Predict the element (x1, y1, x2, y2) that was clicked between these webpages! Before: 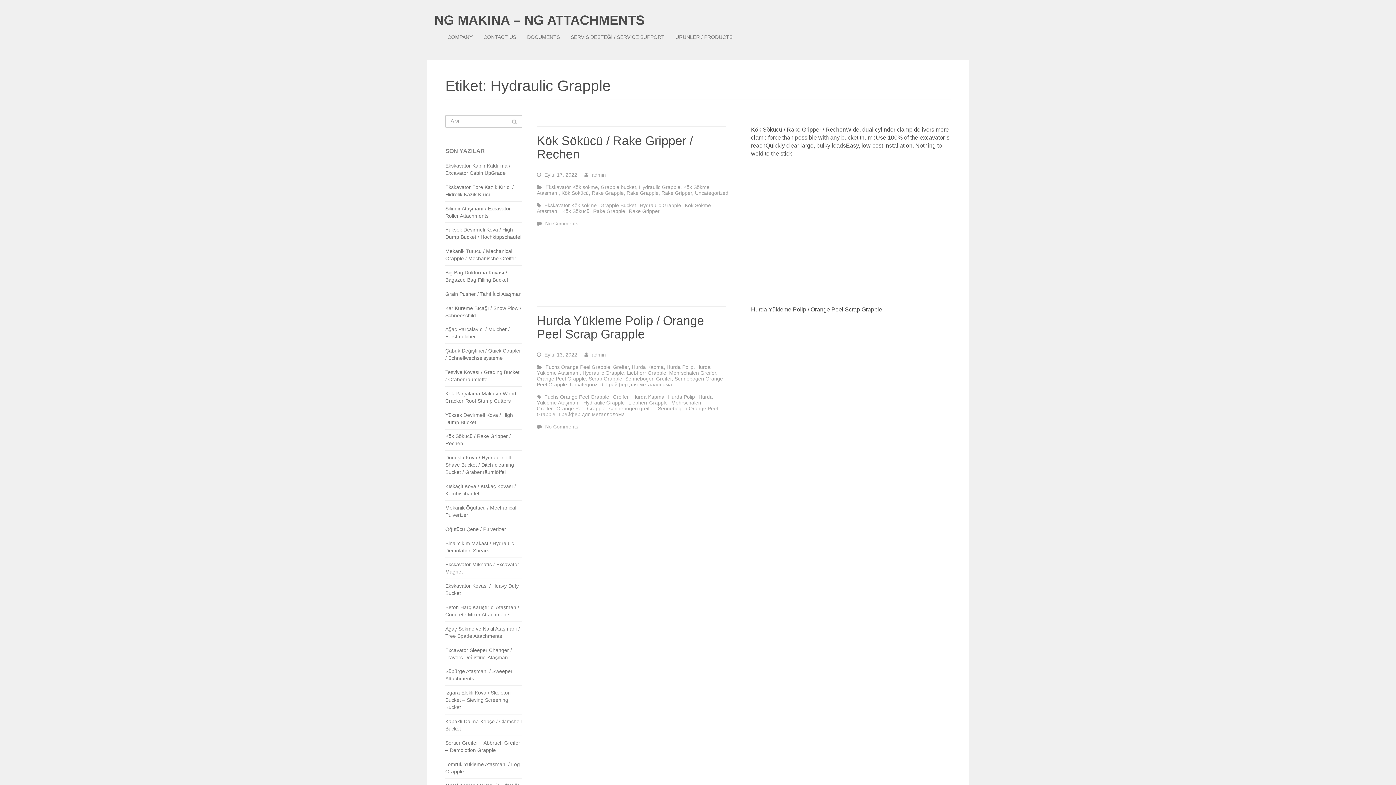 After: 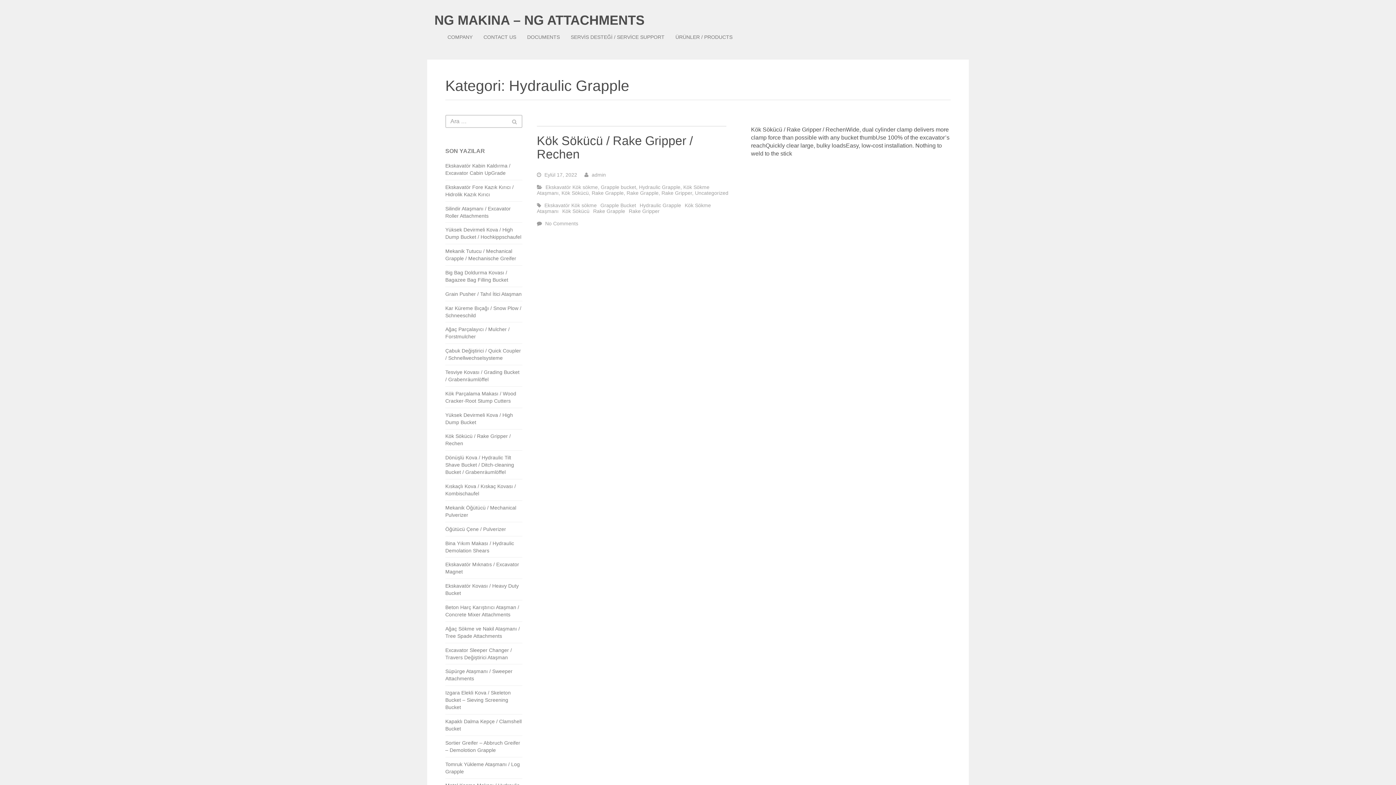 Action: label: Hydraulic Grapple bbox: (639, 184, 680, 190)